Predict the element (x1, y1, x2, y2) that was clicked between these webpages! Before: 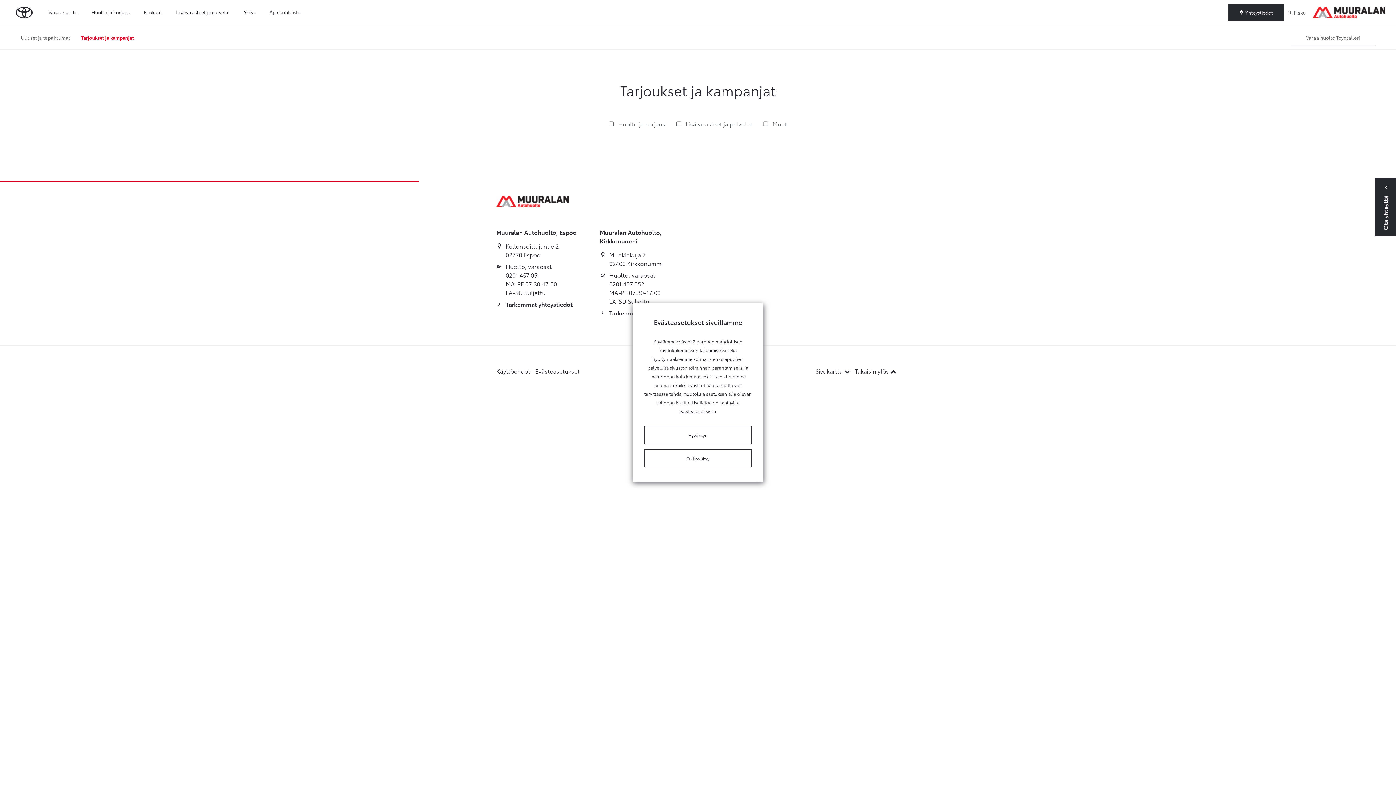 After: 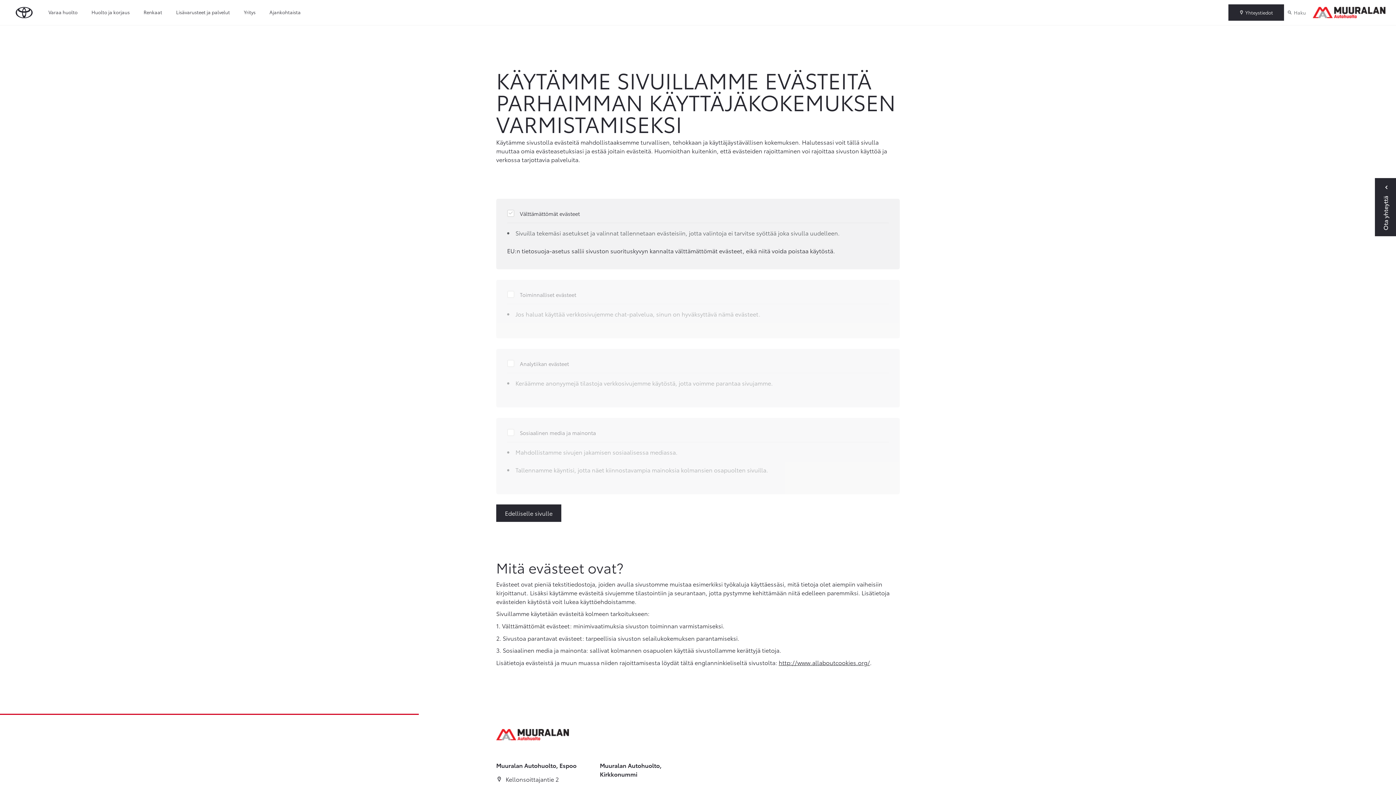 Action: bbox: (678, 407, 716, 414) label: evästeasetuksissa